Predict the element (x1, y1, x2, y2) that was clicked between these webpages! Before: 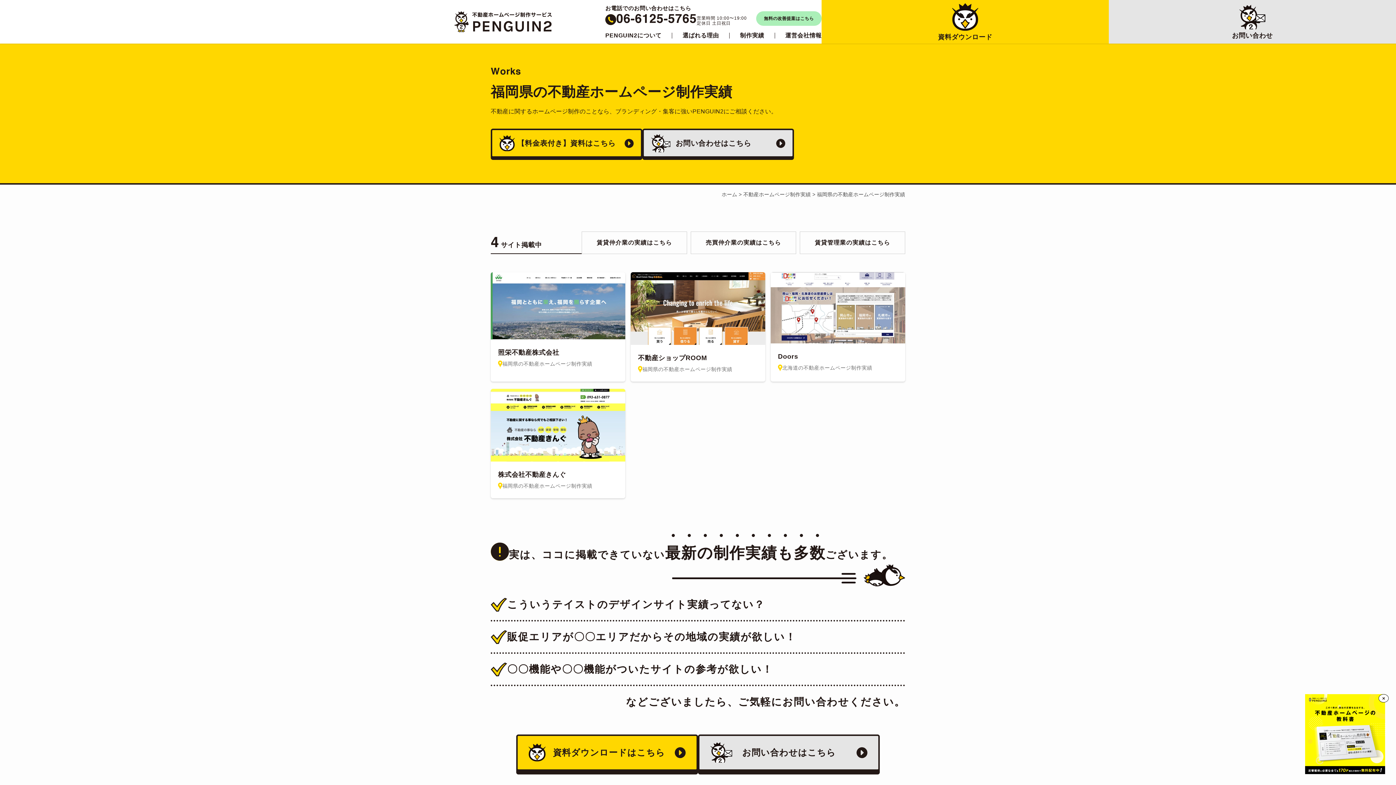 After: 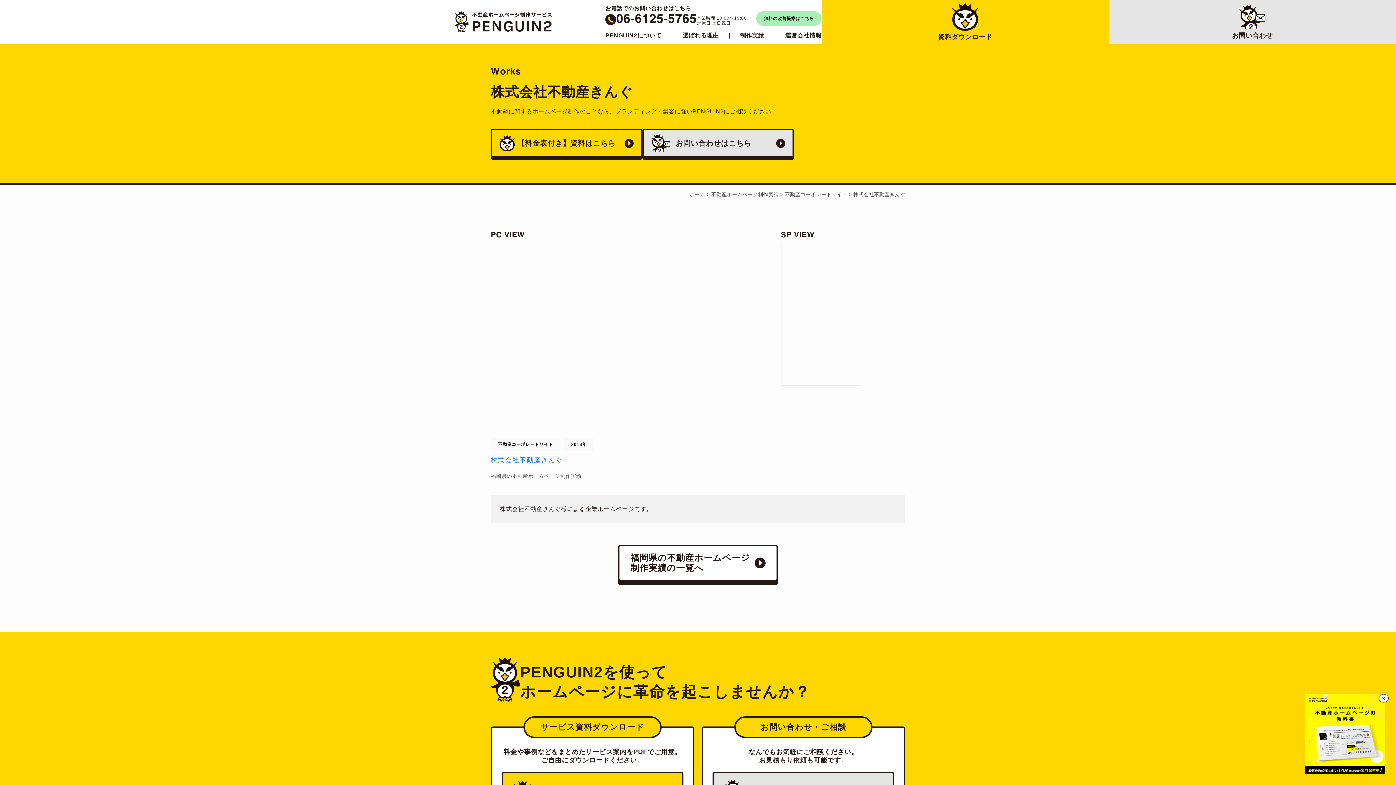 Action: label: 株式会社不動産きんぐ

福岡県の不動産ホームページ制作実績 bbox: (490, 389, 625, 498)